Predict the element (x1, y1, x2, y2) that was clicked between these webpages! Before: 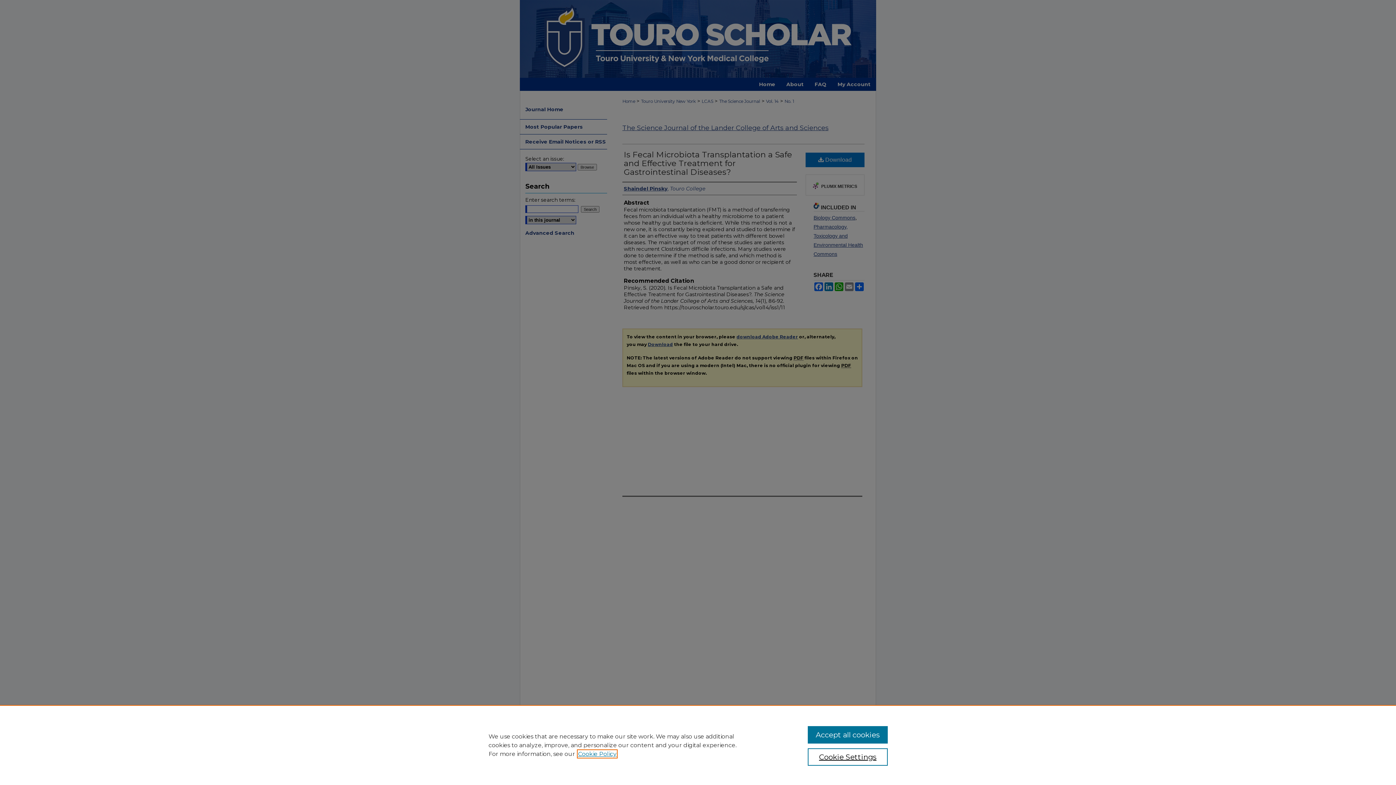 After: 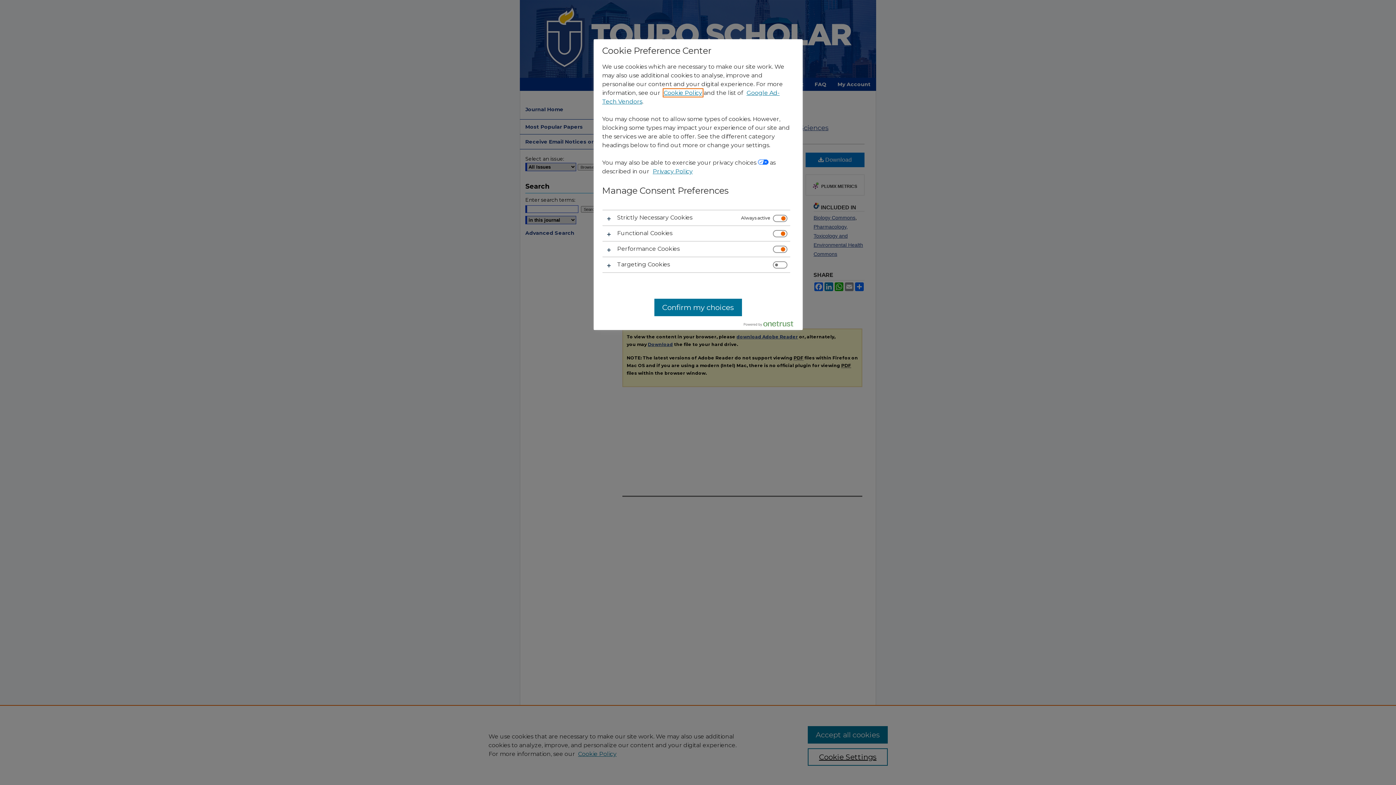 Action: label: Cookie Settings bbox: (807, 748, 887, 766)